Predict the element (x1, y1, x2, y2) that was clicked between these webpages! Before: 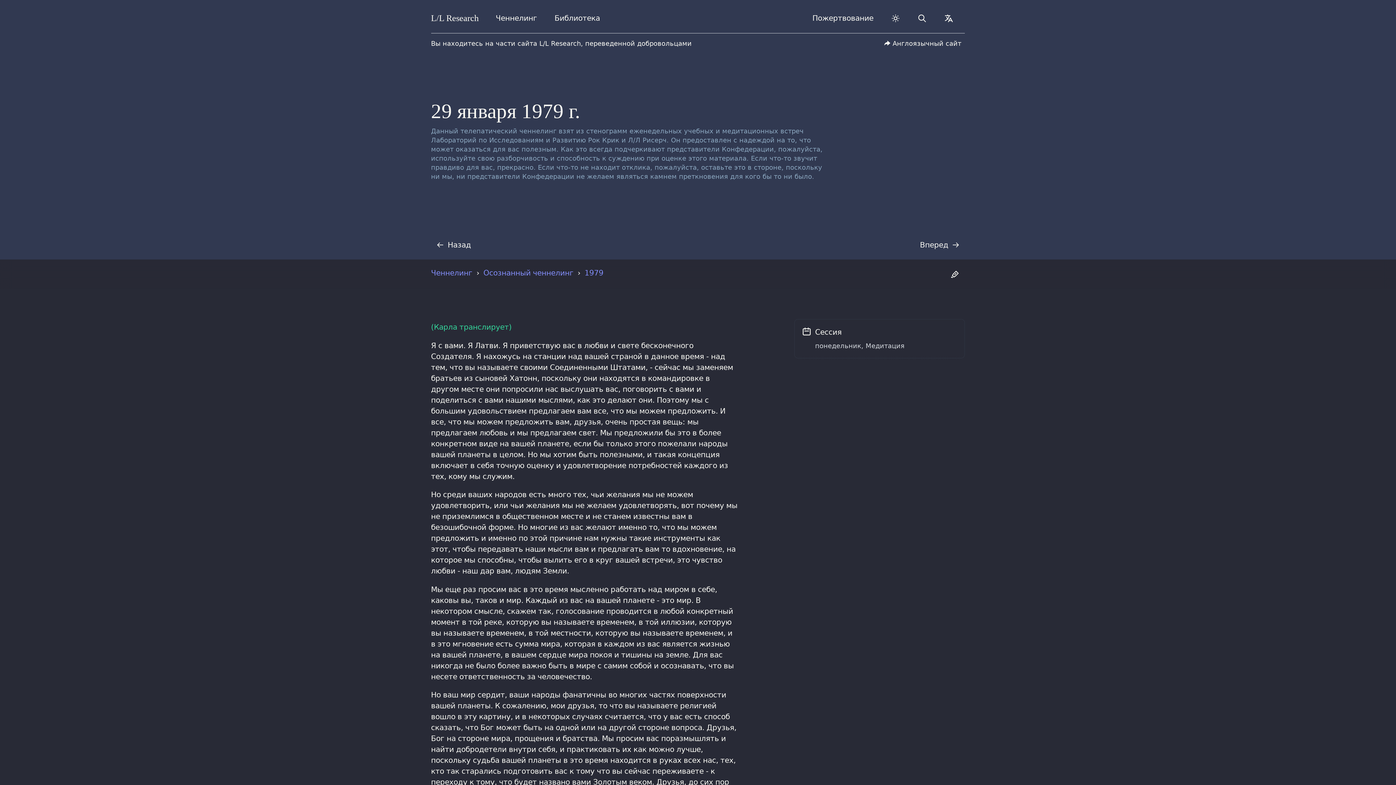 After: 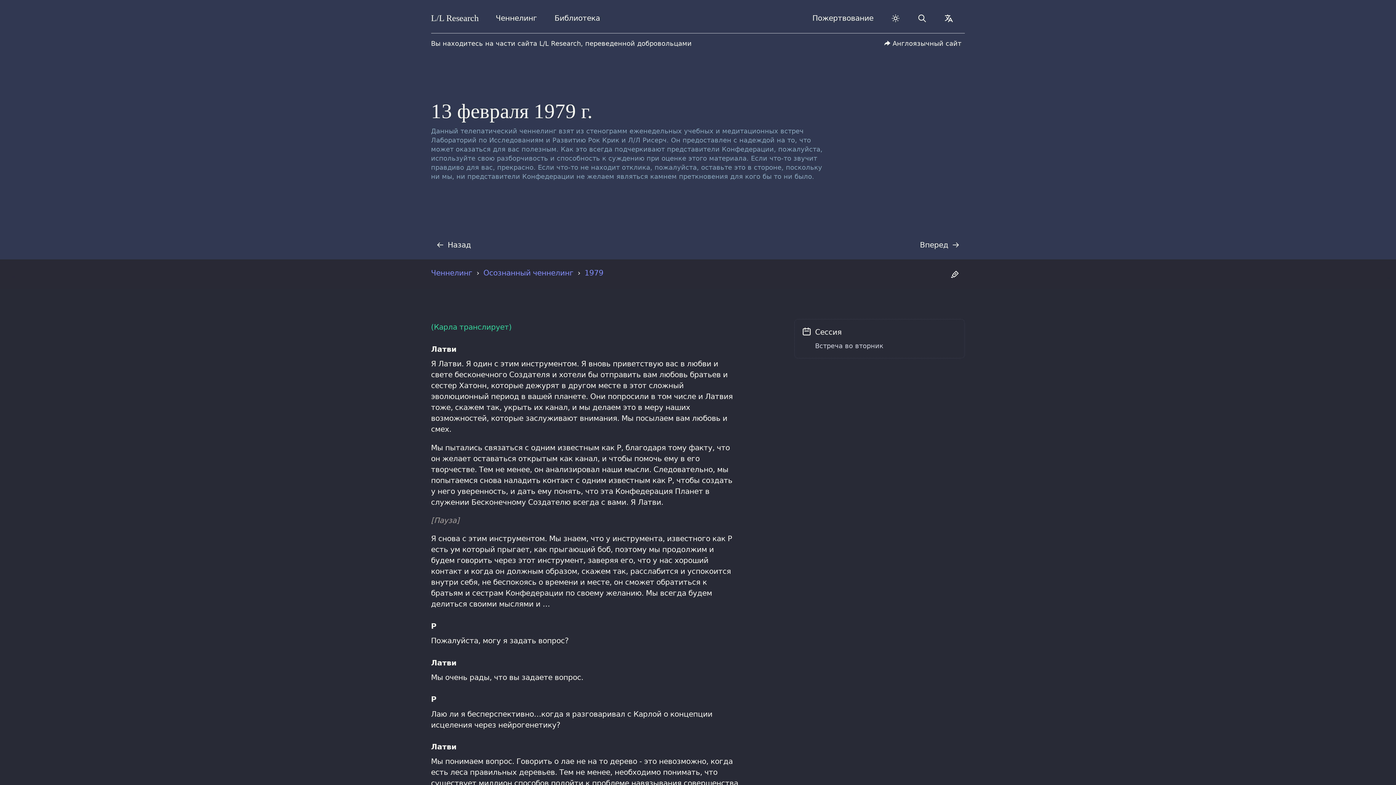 Action: bbox: (914, 235, 965, 254) label: Вперед
Стенограмма